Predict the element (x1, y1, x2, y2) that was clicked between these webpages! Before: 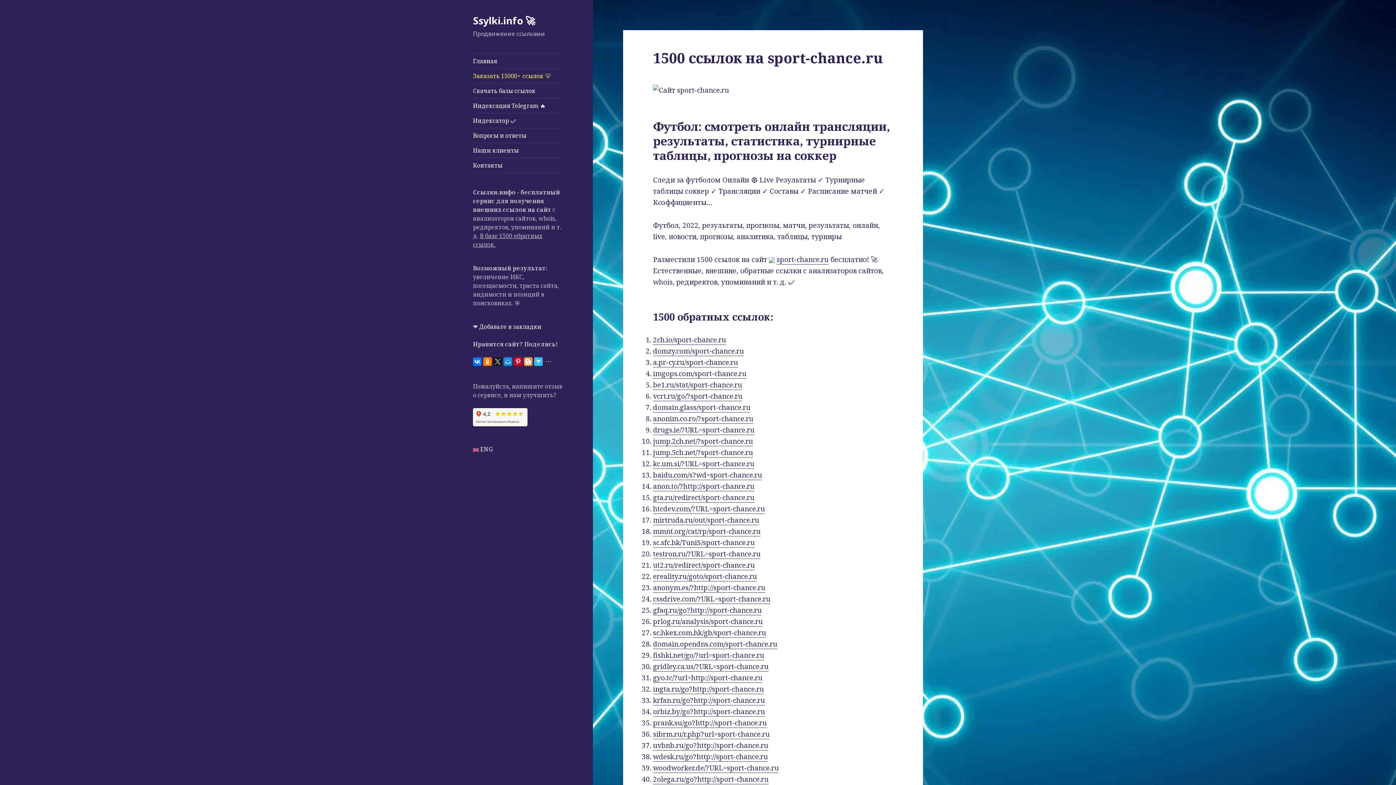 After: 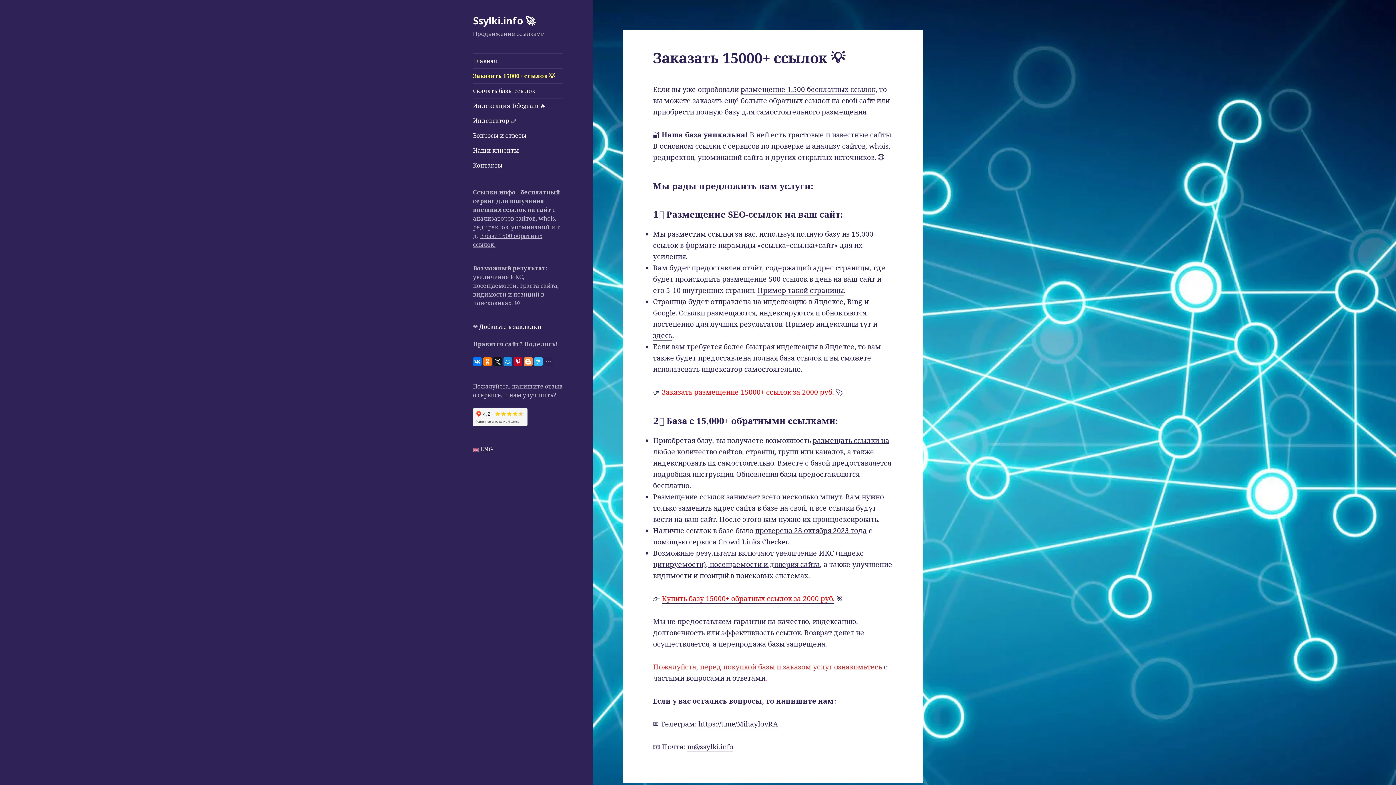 Action: label: Заказать 15000+ ссылок 💡 bbox: (473, 68, 563, 83)